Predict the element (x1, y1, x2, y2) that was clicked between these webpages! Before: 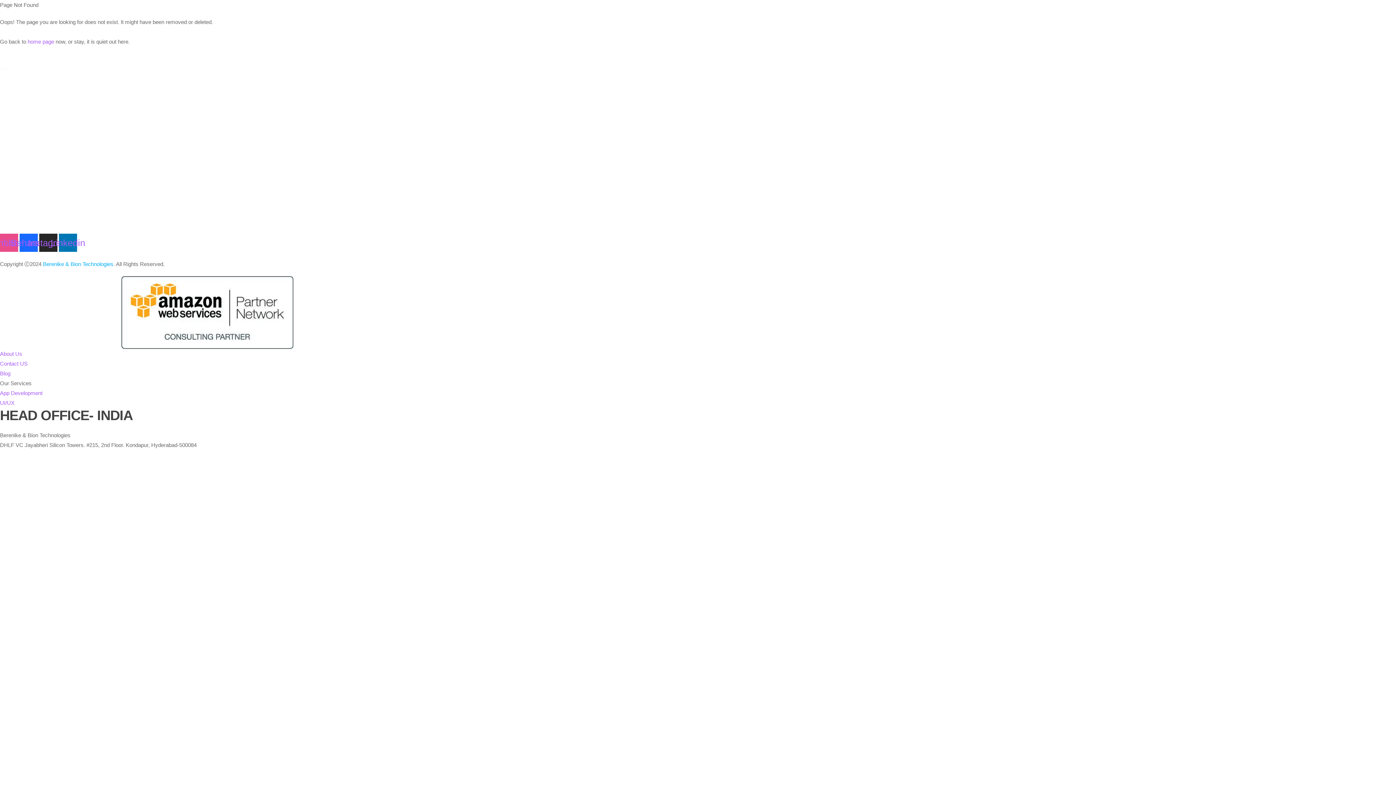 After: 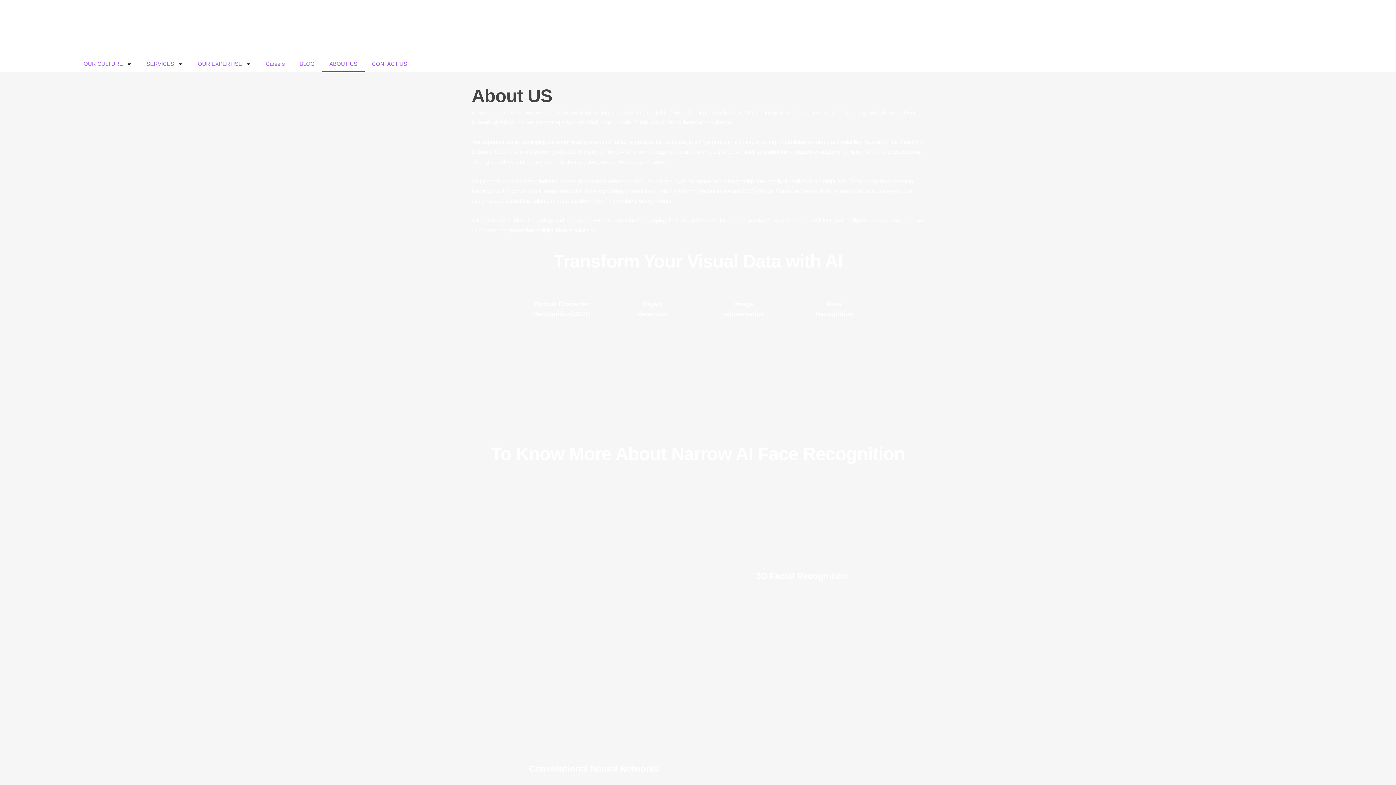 Action: bbox: (0, 349, 414, 358) label: About Us